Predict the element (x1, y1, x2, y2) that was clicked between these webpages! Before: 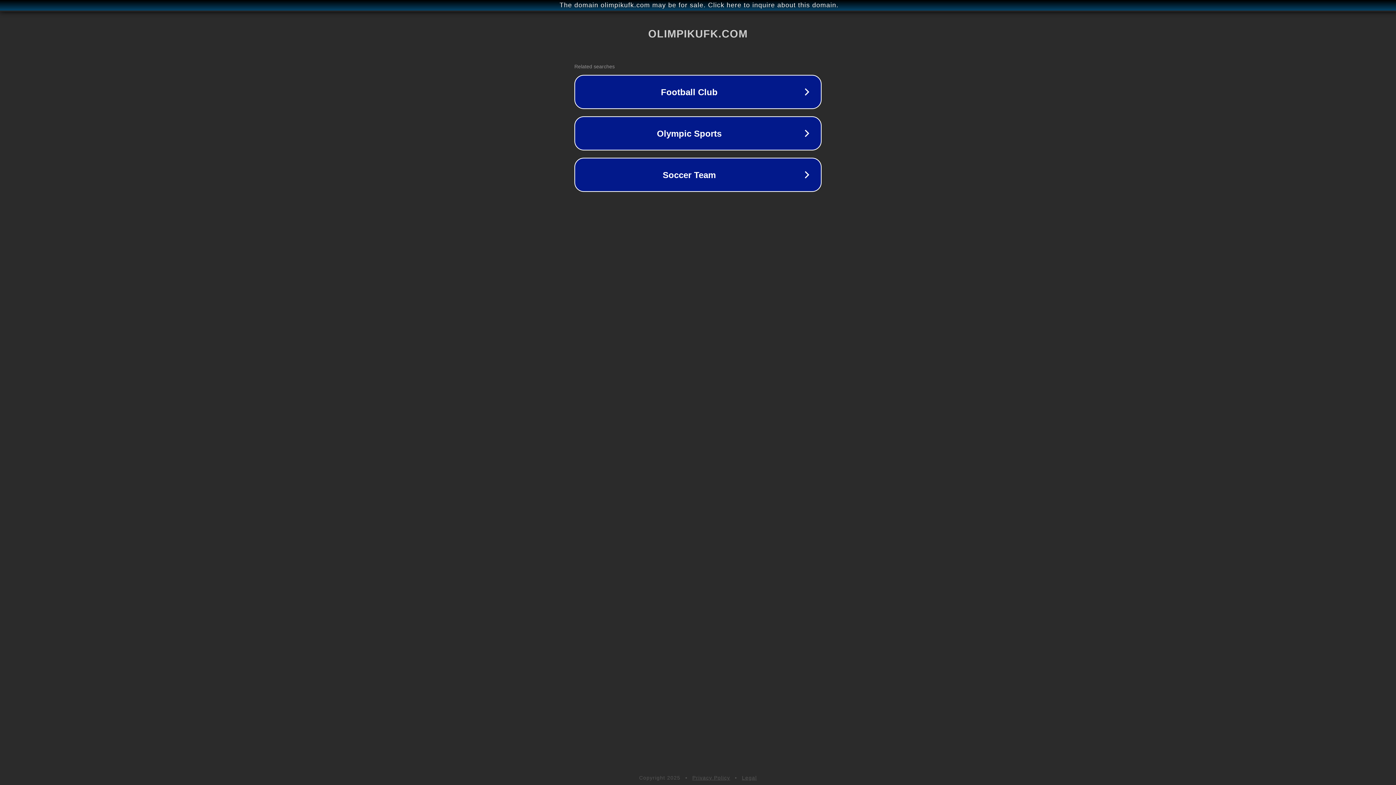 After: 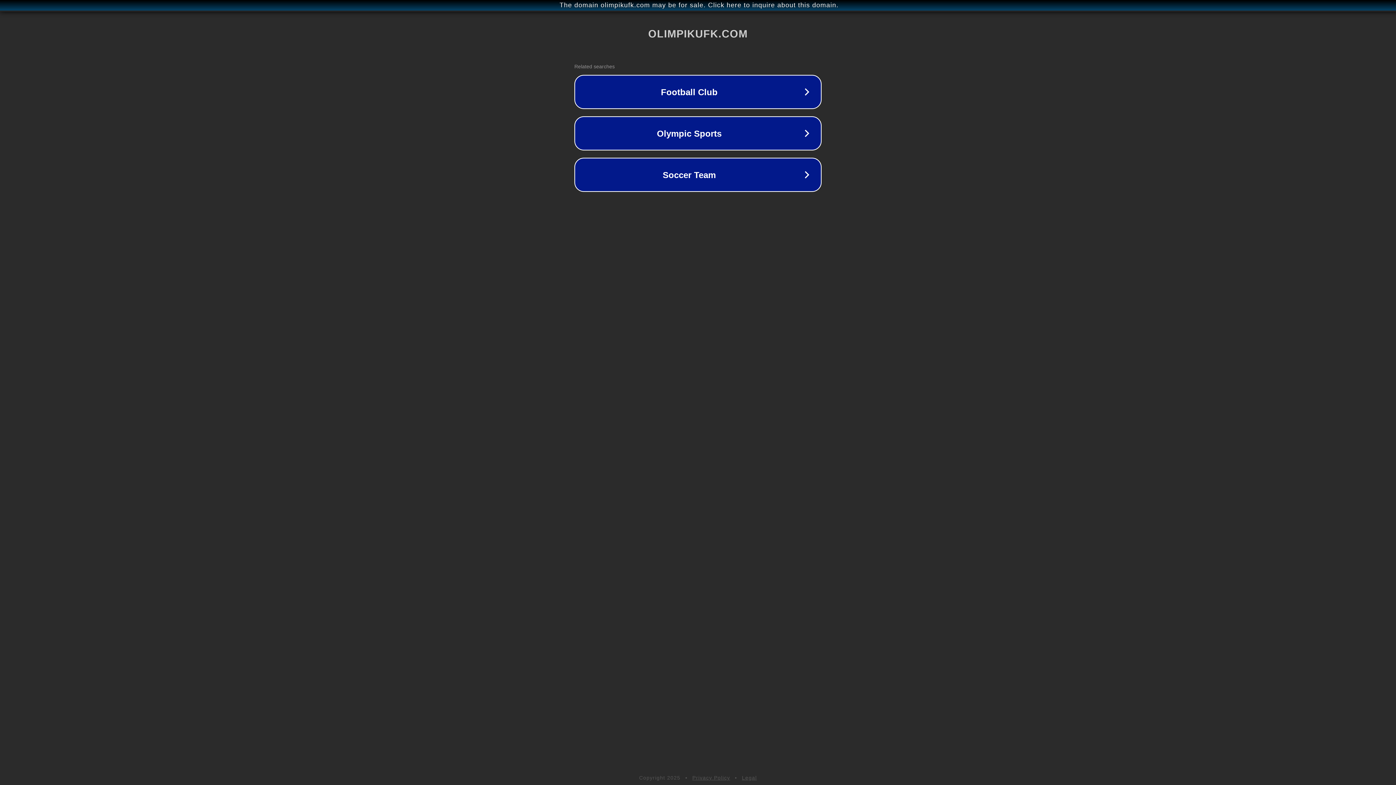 Action: bbox: (742, 775, 757, 781) label: Legal